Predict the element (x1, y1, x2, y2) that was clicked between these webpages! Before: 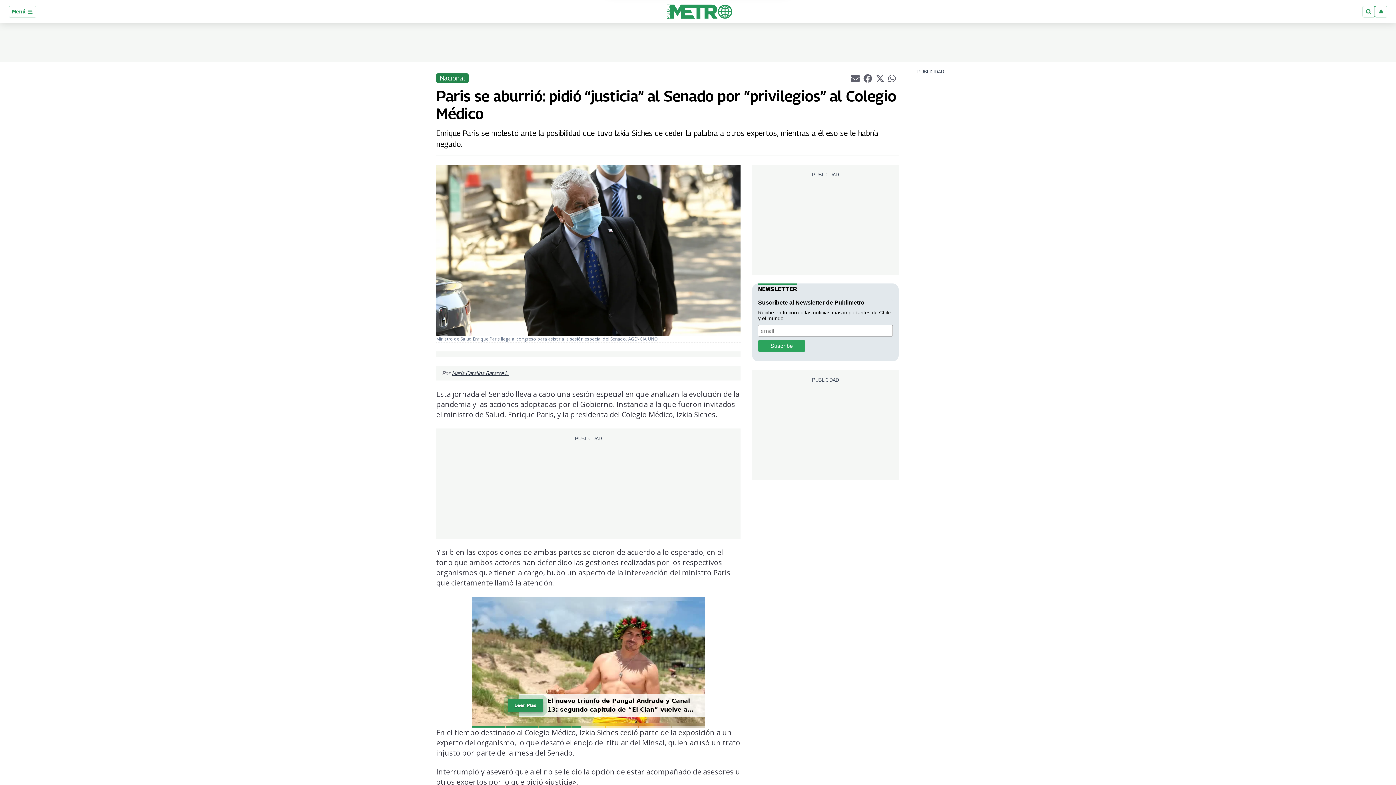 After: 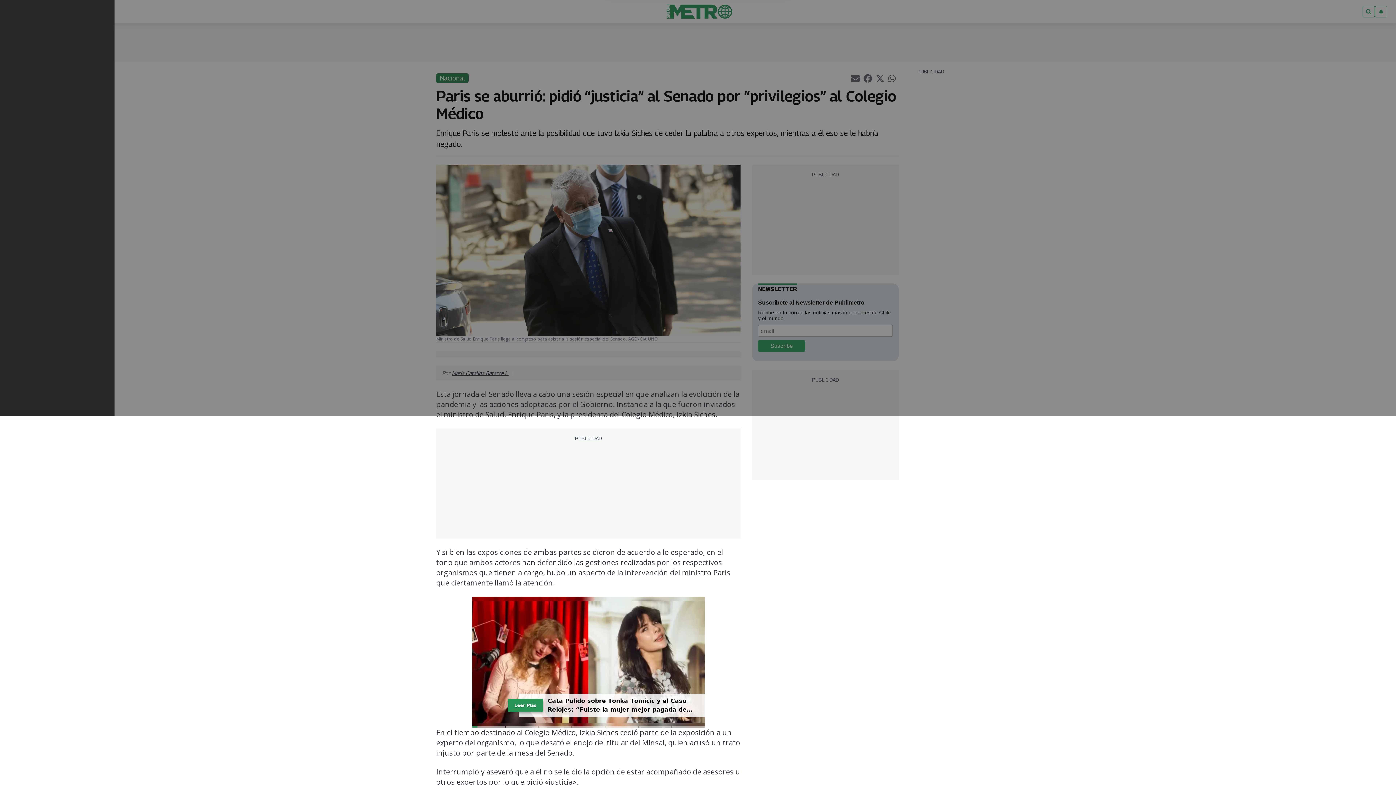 Action: bbox: (8, 5, 36, 17) label: Menú 